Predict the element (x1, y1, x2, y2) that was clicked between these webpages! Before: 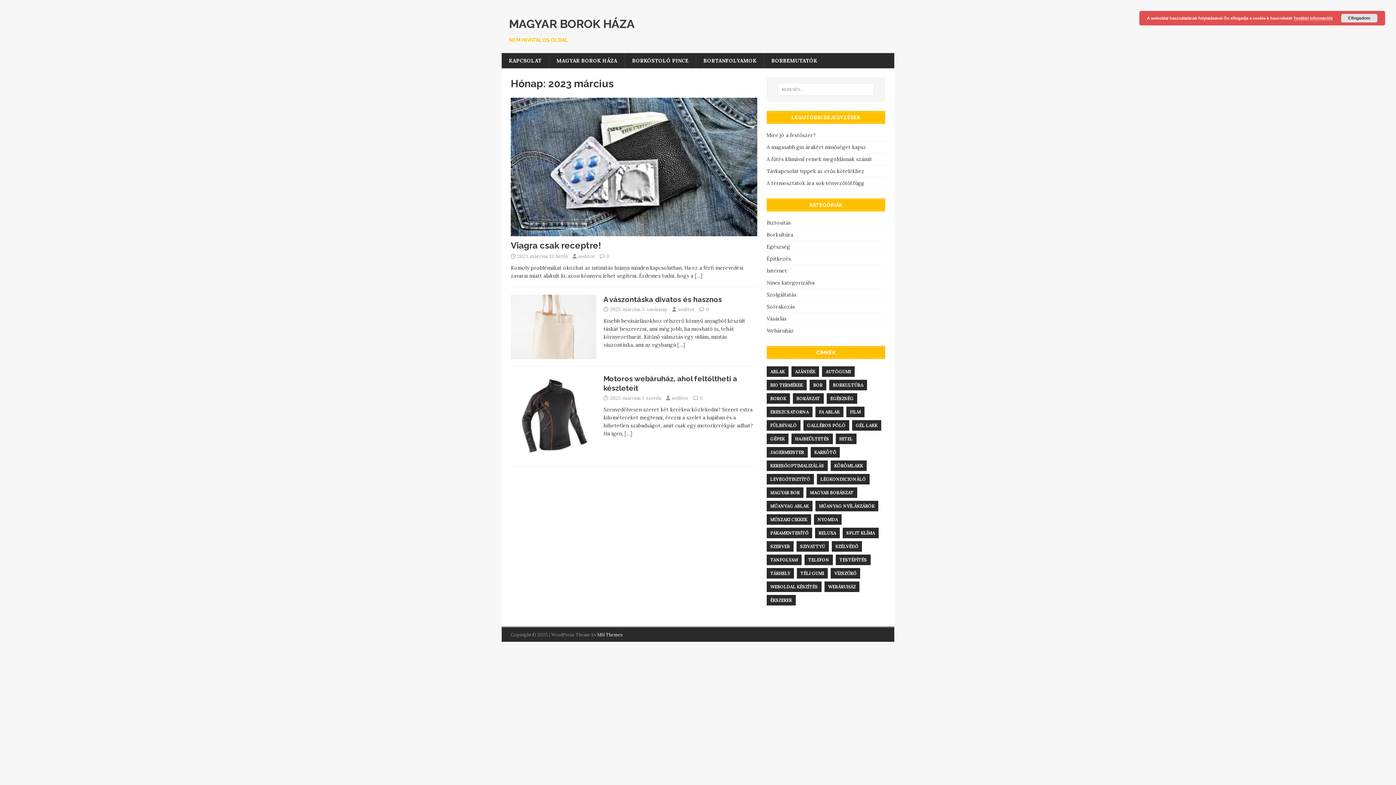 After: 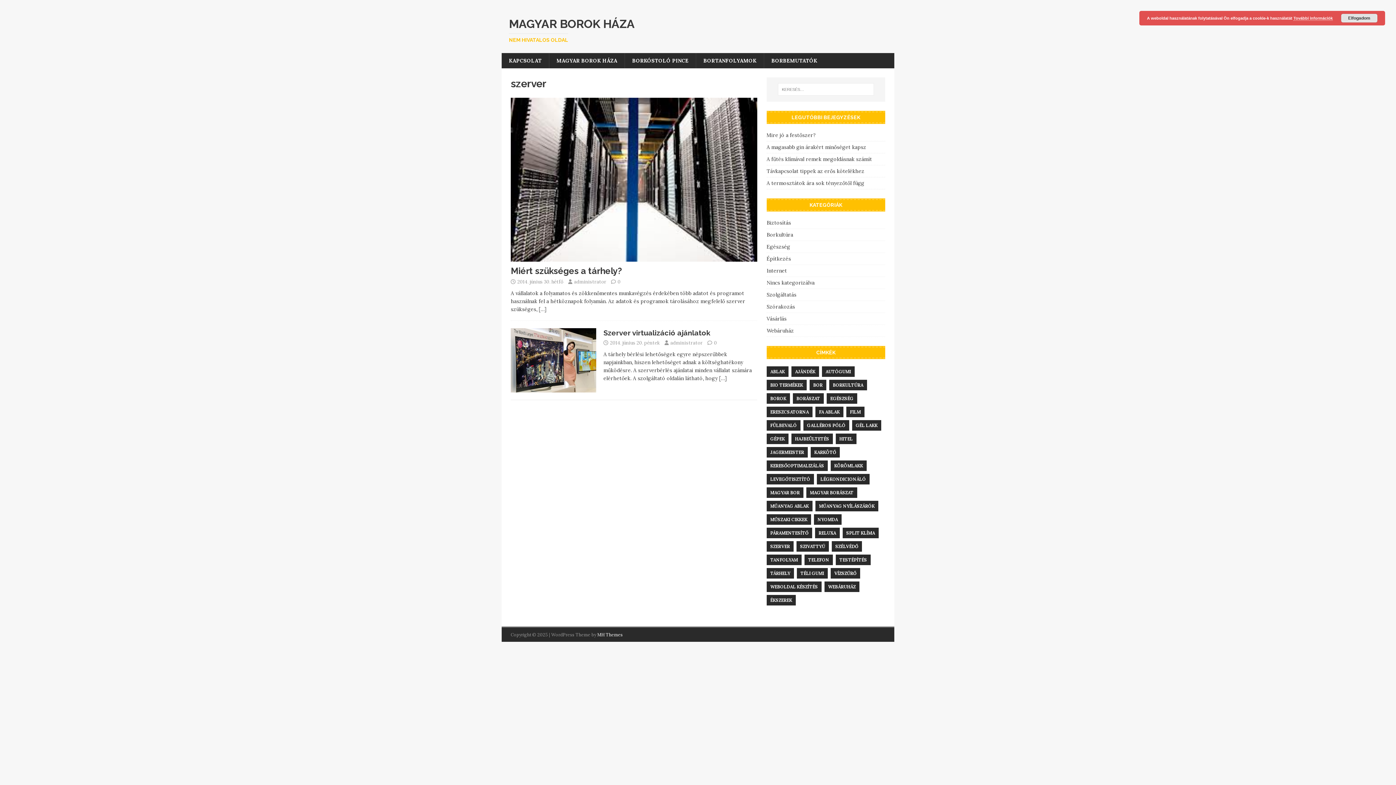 Action: label: SZERVER bbox: (766, 541, 793, 551)